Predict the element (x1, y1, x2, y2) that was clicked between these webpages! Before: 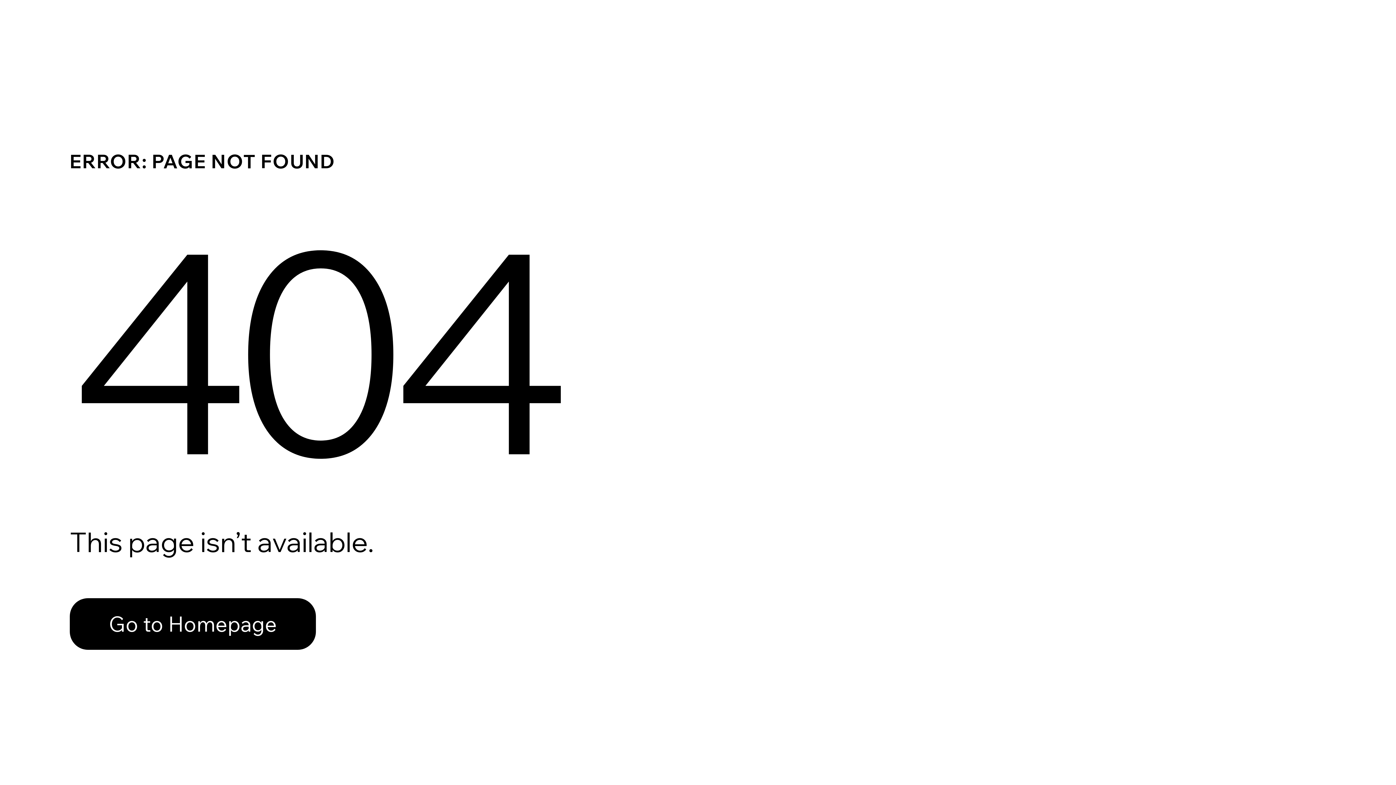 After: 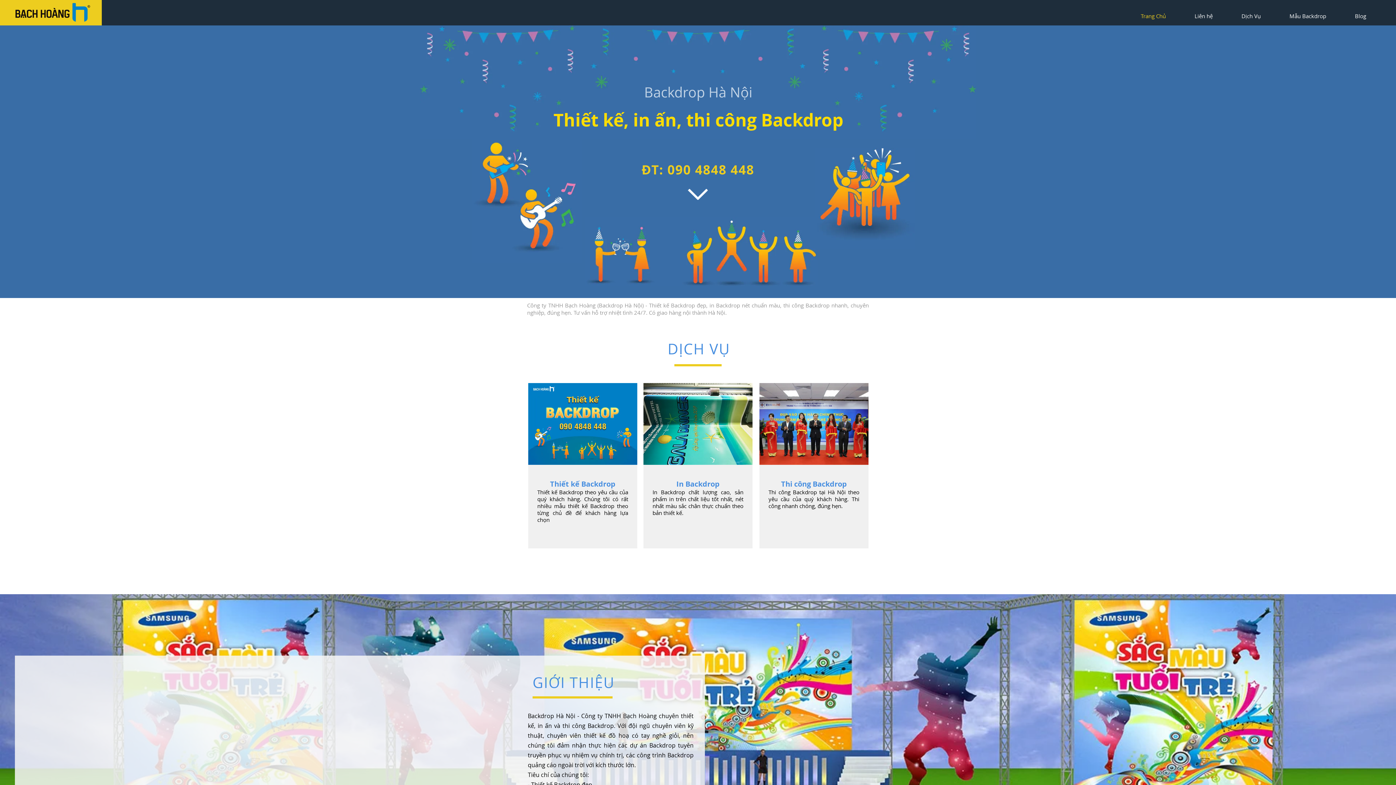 Action: bbox: (69, 582, 768, 659) label: Go to Homepage